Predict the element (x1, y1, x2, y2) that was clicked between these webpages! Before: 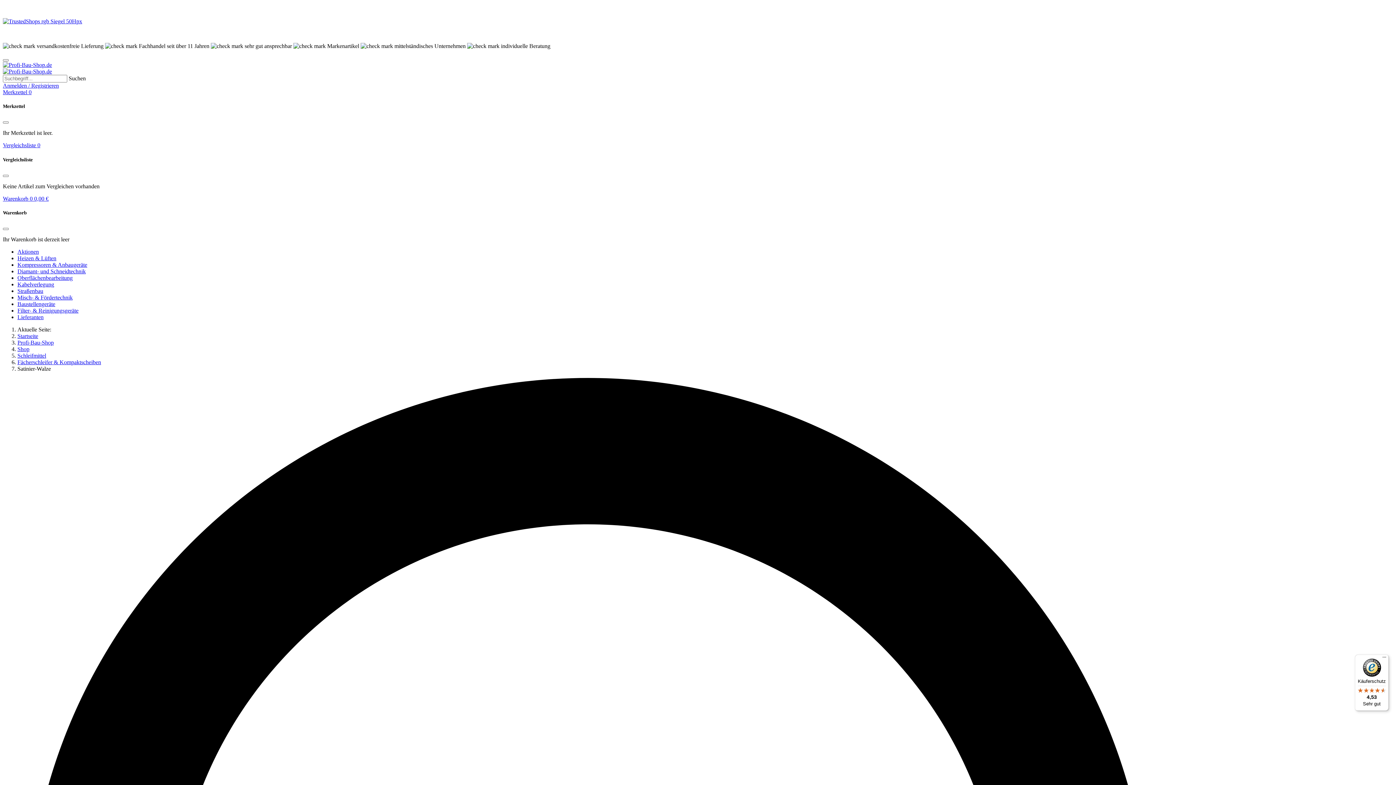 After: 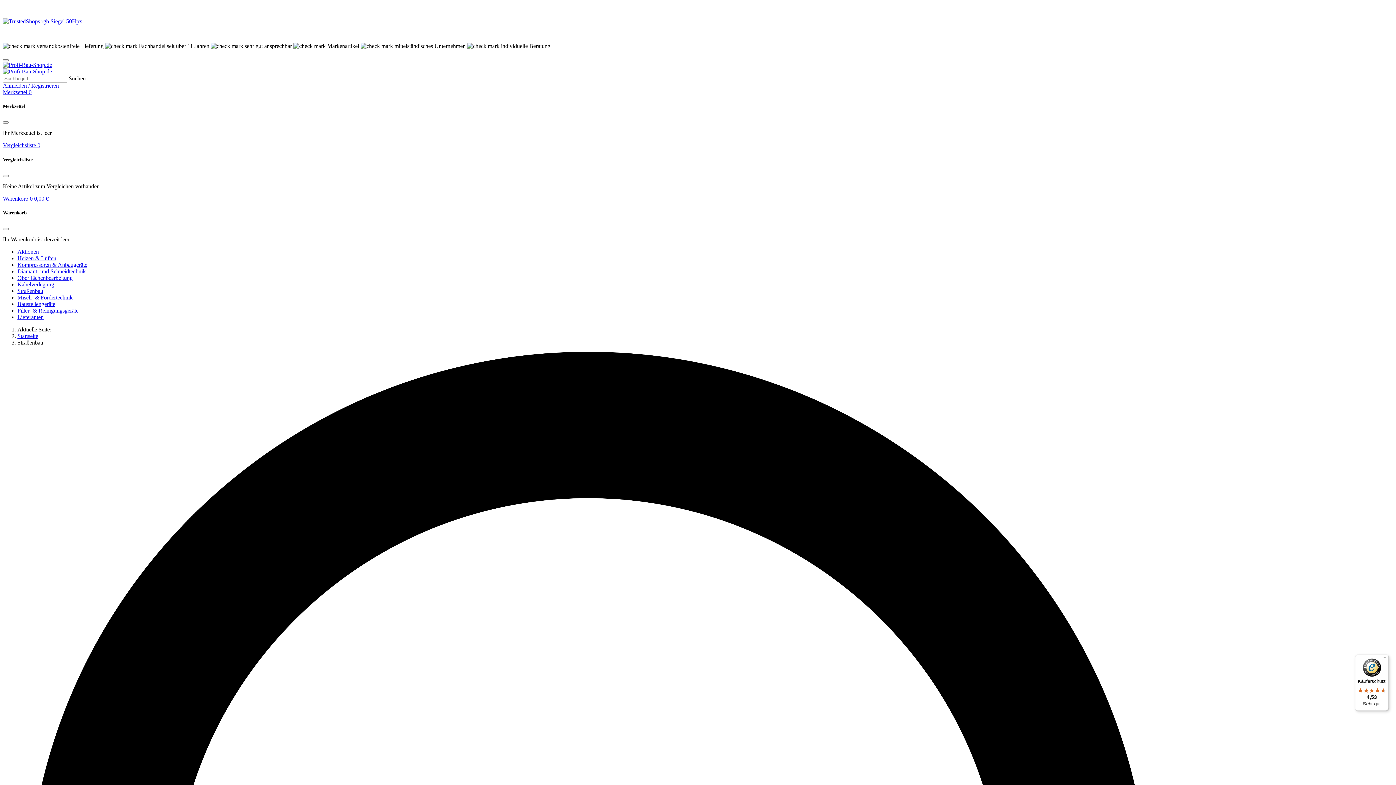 Action: bbox: (17, 288, 43, 294) label: Straßenbau